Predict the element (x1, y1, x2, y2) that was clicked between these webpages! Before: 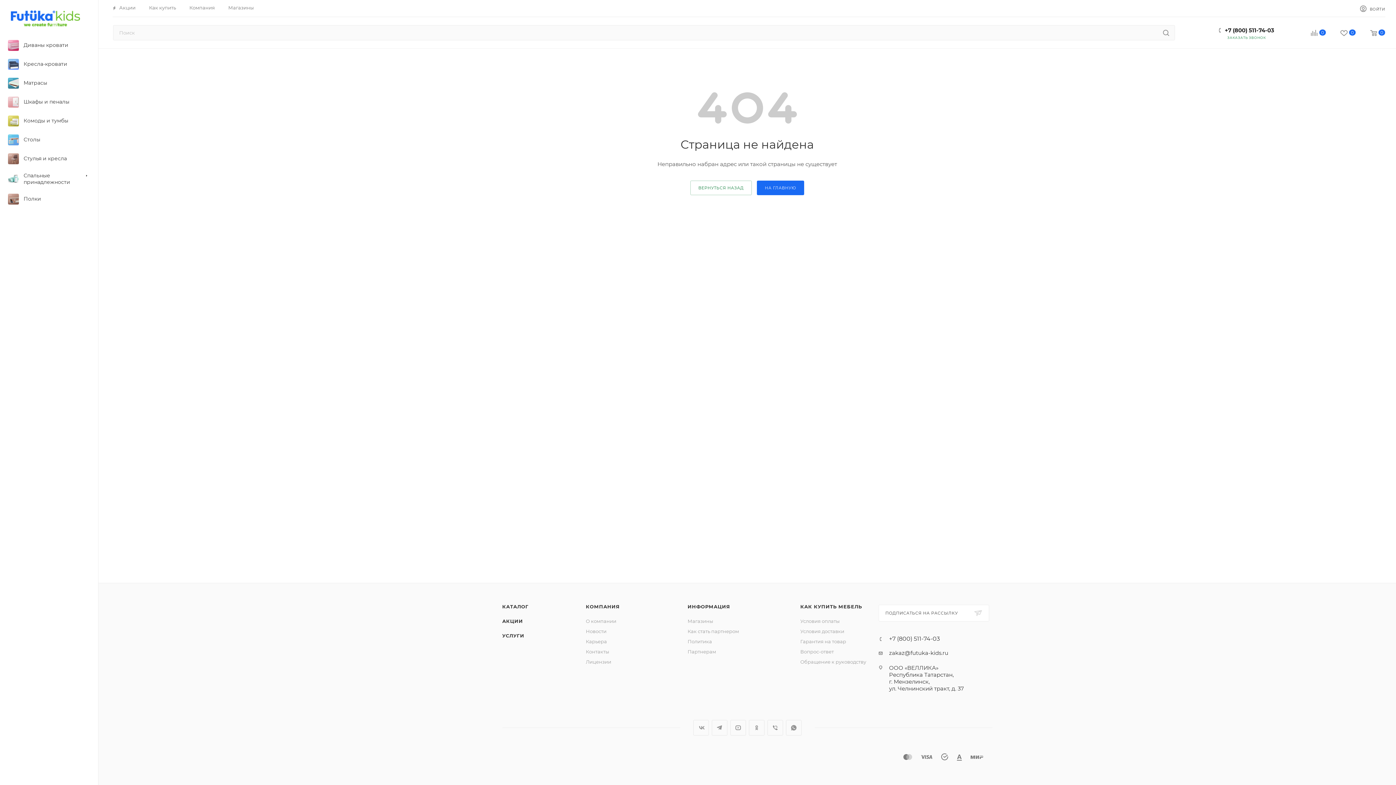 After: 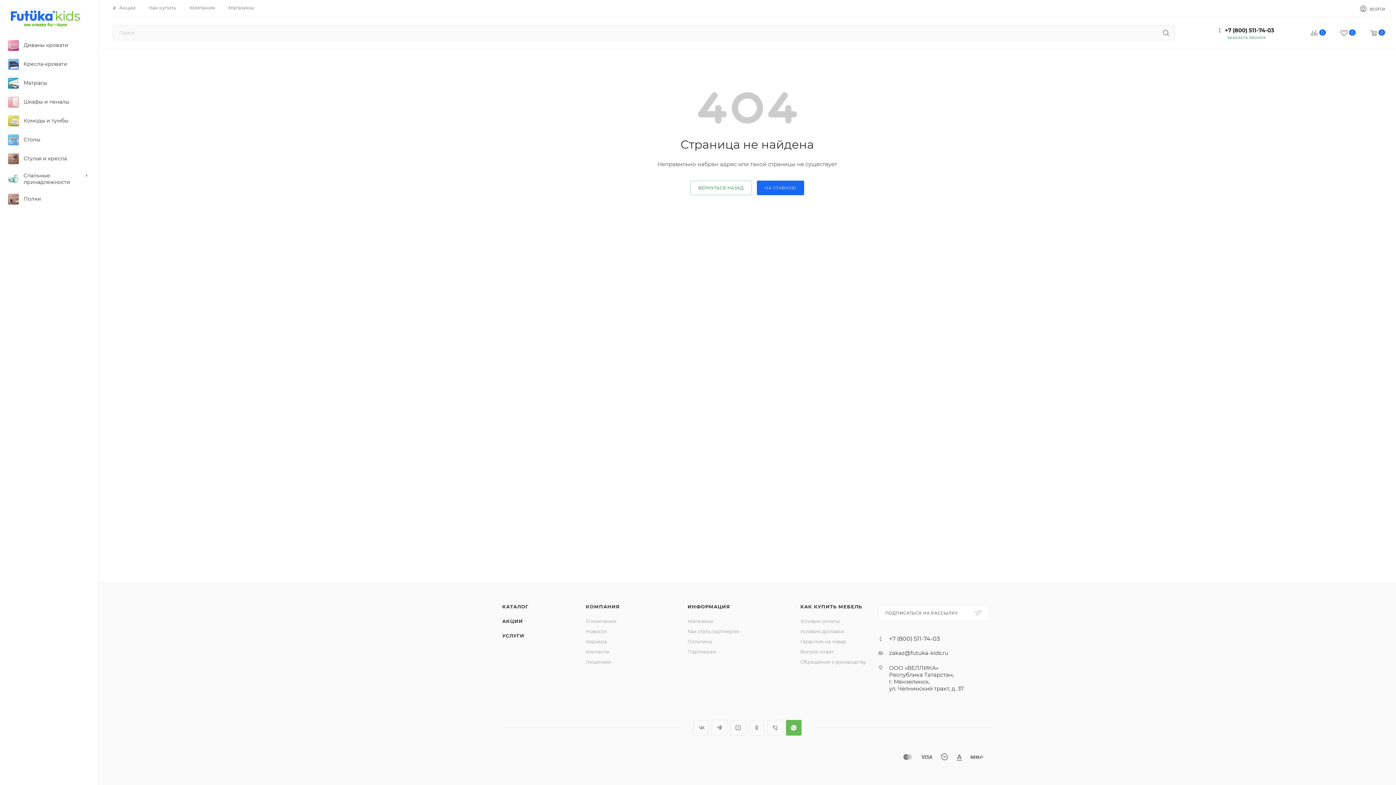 Action: bbox: (786, 720, 801, 736) label: WhatsApp